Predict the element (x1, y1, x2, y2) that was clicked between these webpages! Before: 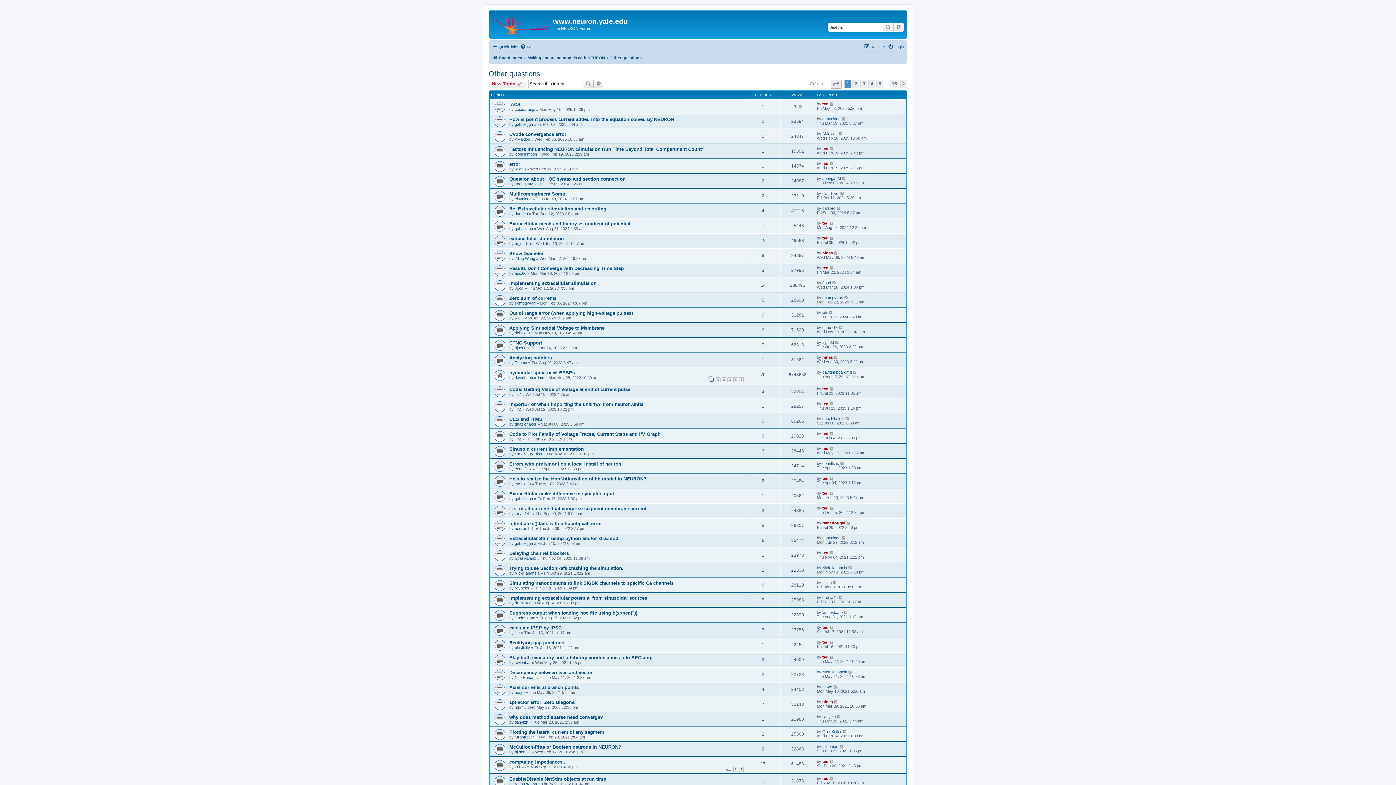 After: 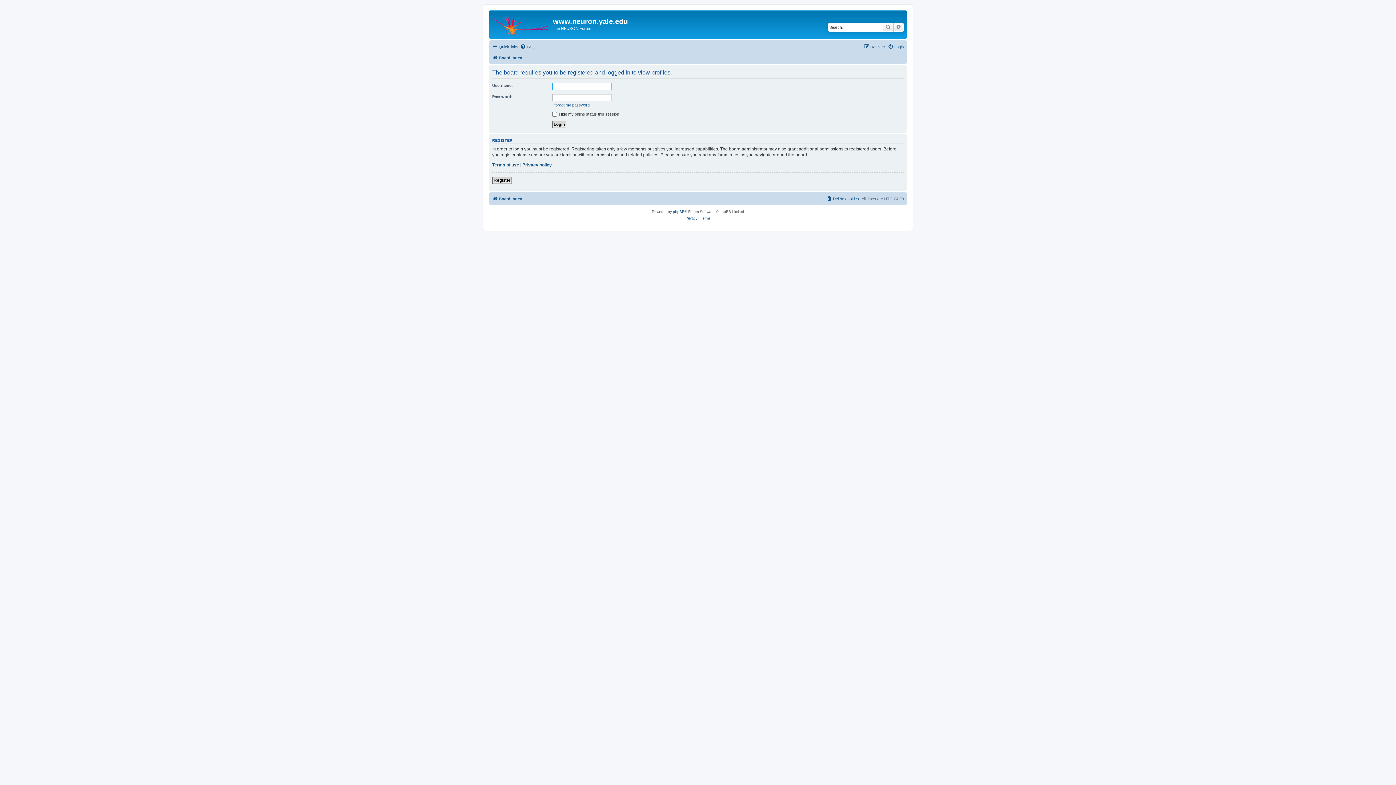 Action: bbox: (514, 345, 526, 350) label: ajpc6d